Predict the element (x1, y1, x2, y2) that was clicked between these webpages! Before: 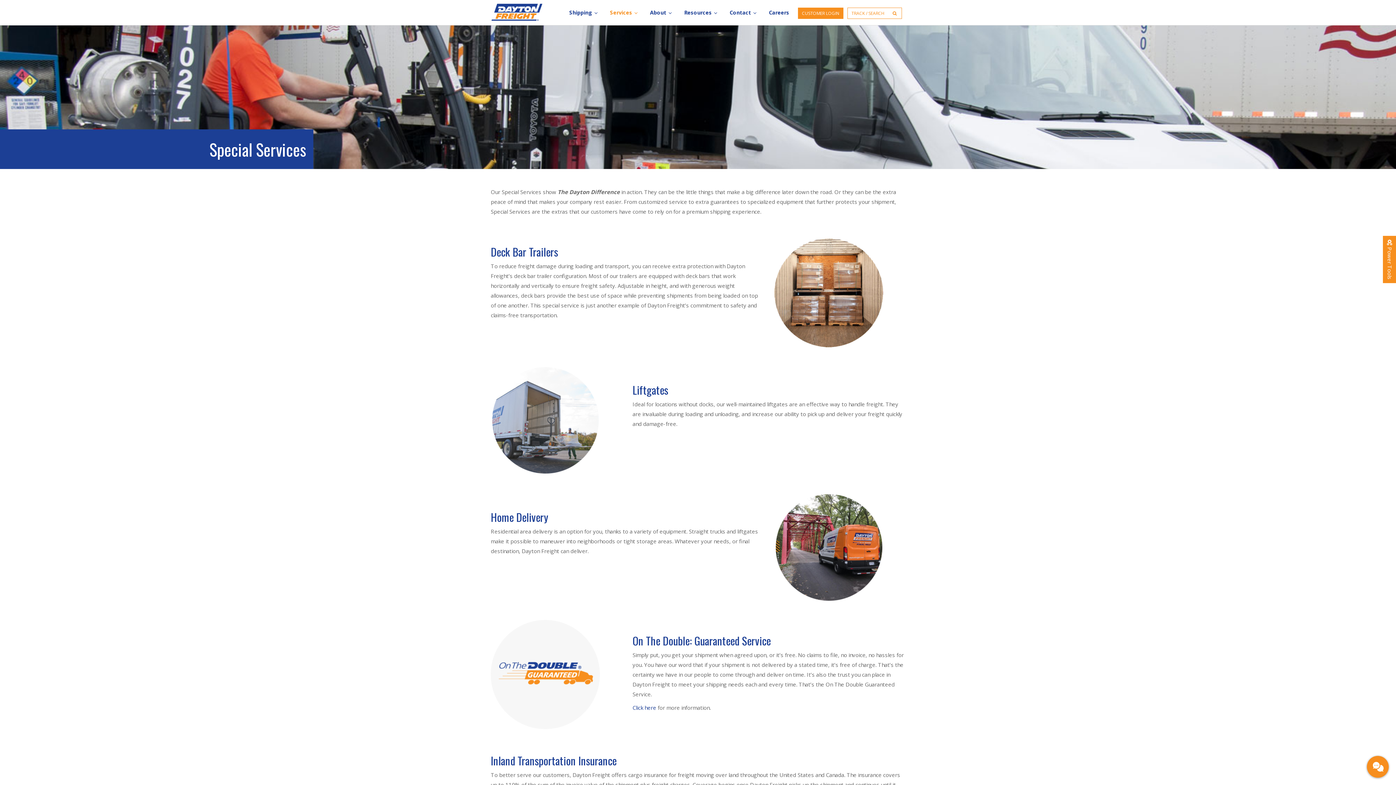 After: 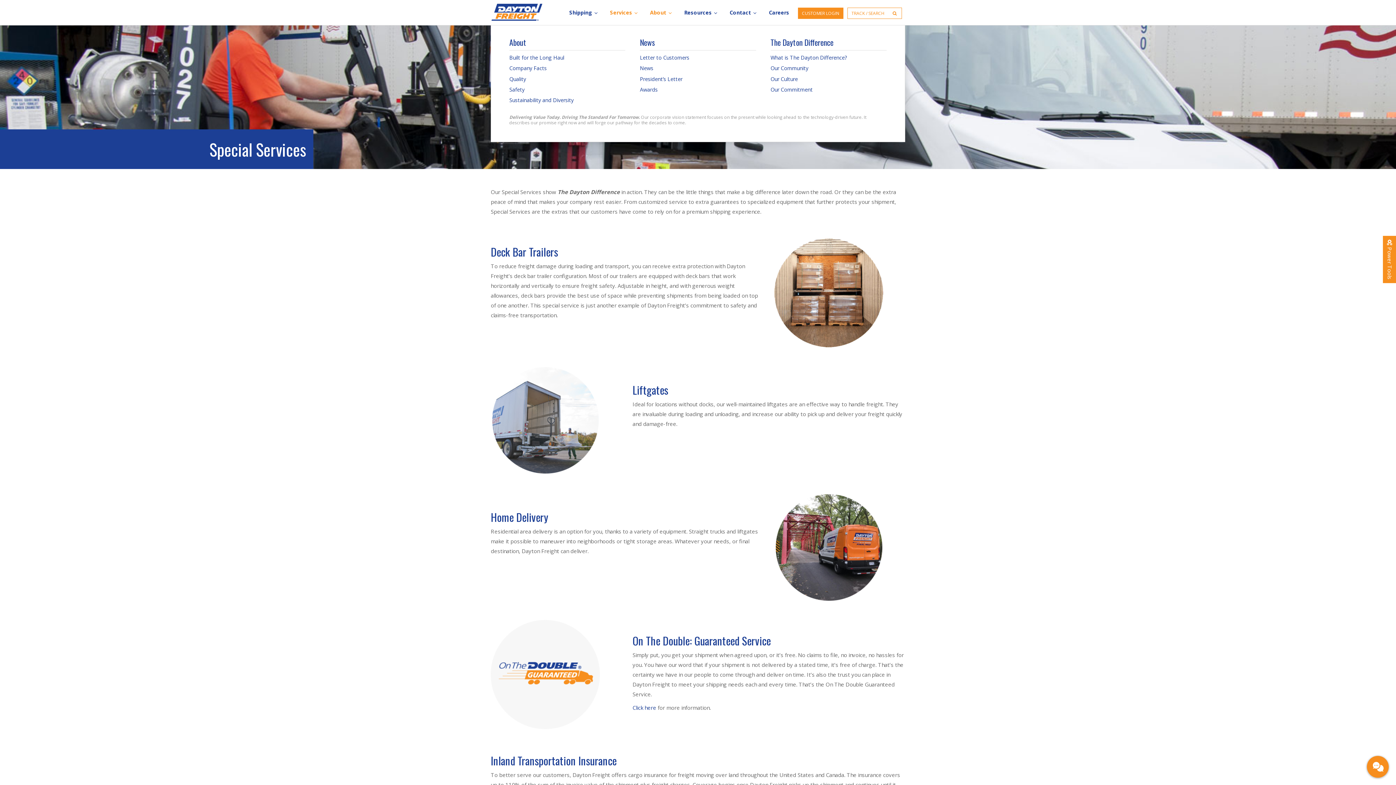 Action: bbox: (642, 3, 675, 21) label: About